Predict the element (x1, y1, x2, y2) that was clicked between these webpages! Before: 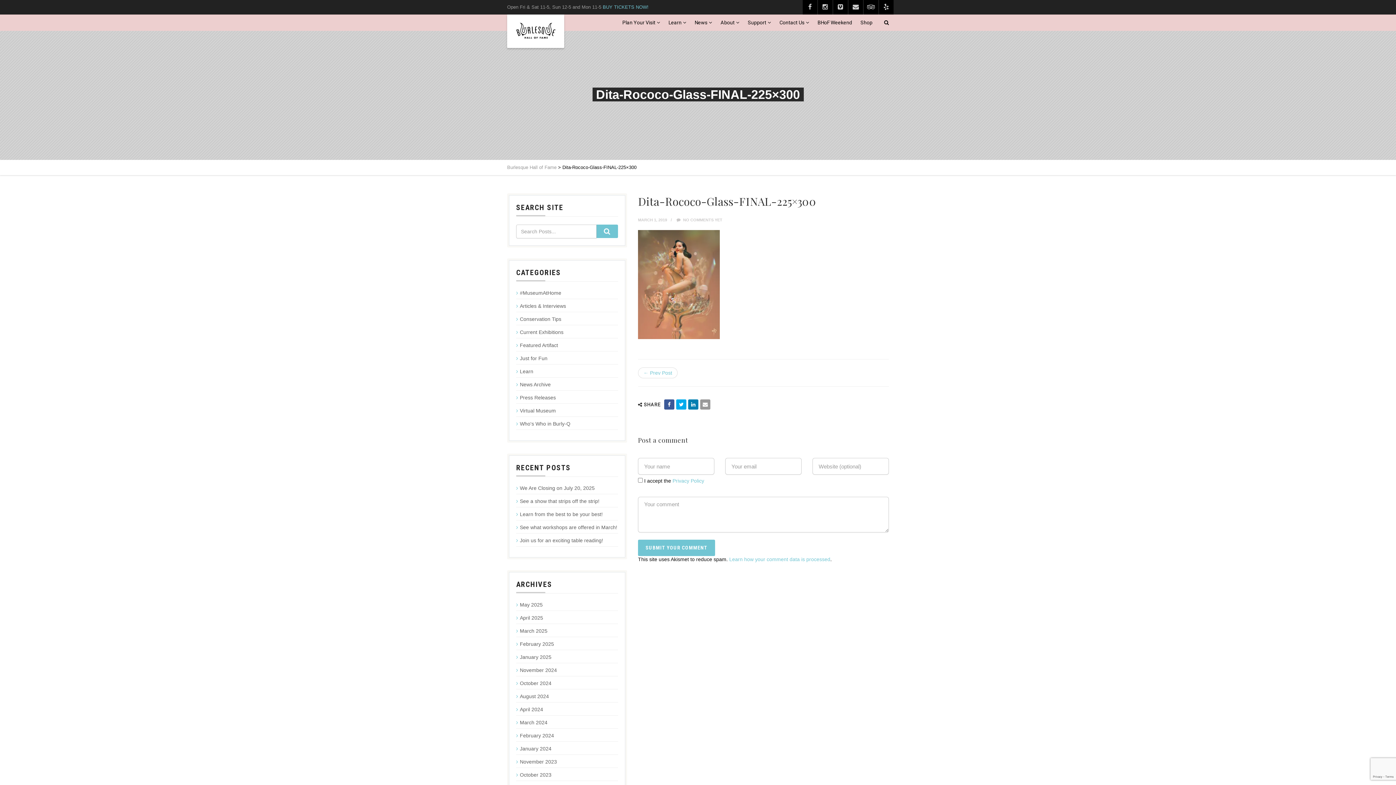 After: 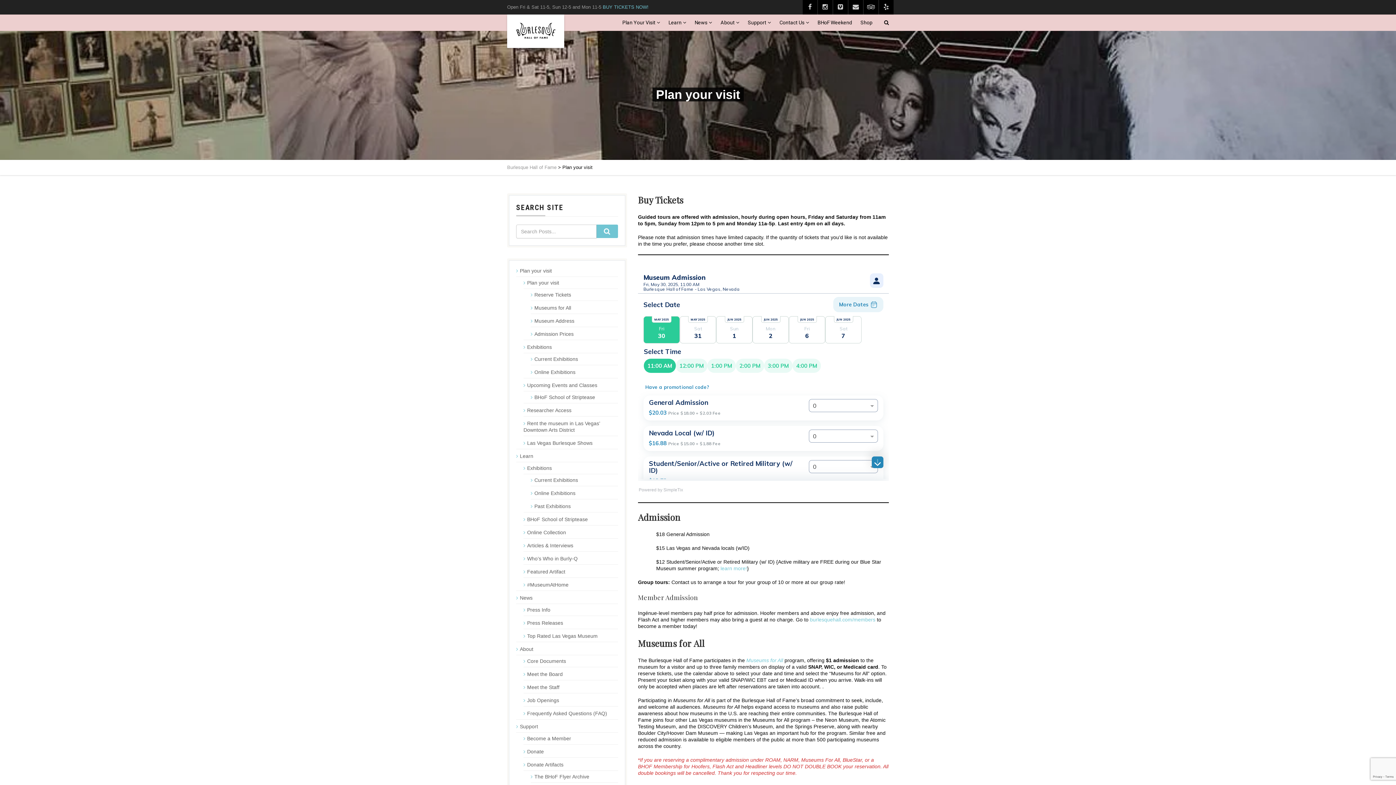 Action: bbox: (622, 14, 660, 30) label: Plan Your Visit